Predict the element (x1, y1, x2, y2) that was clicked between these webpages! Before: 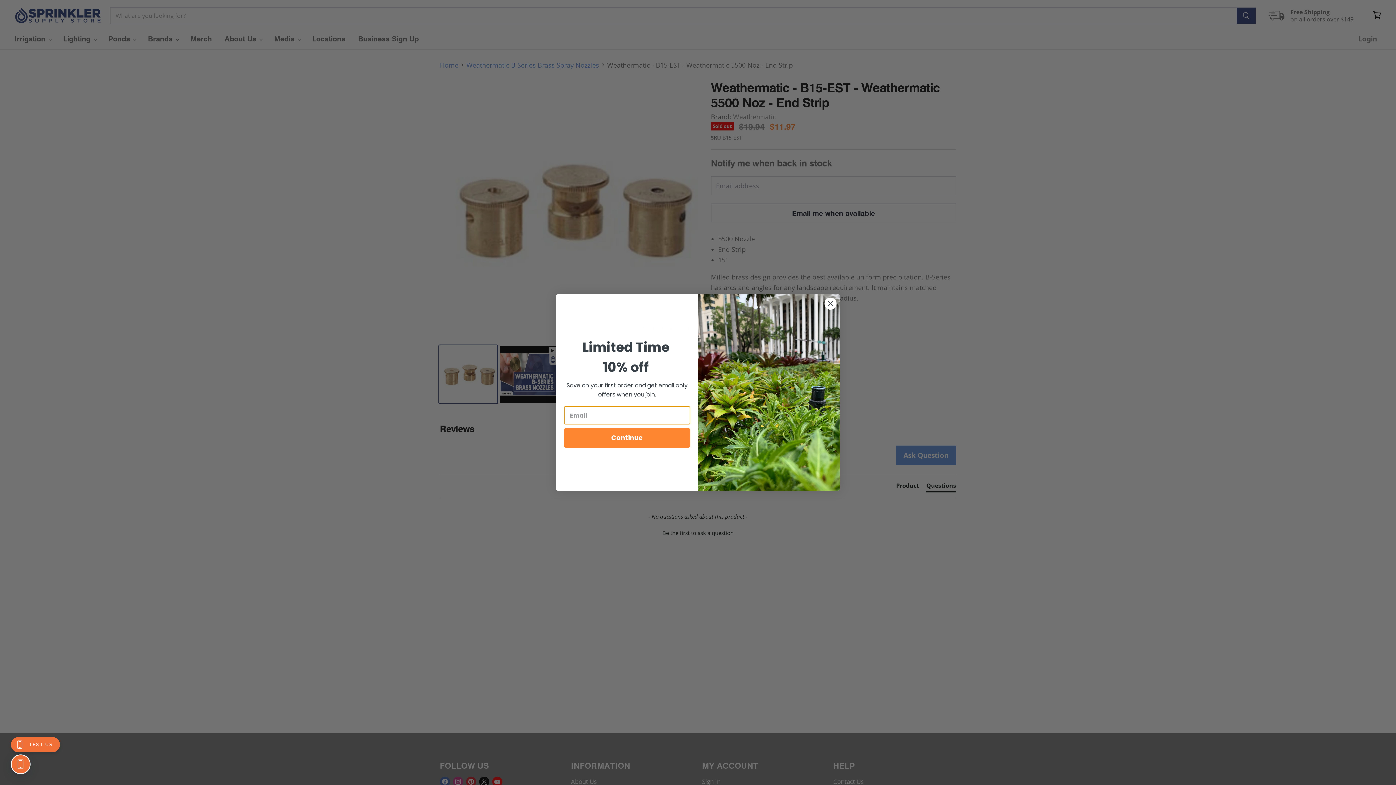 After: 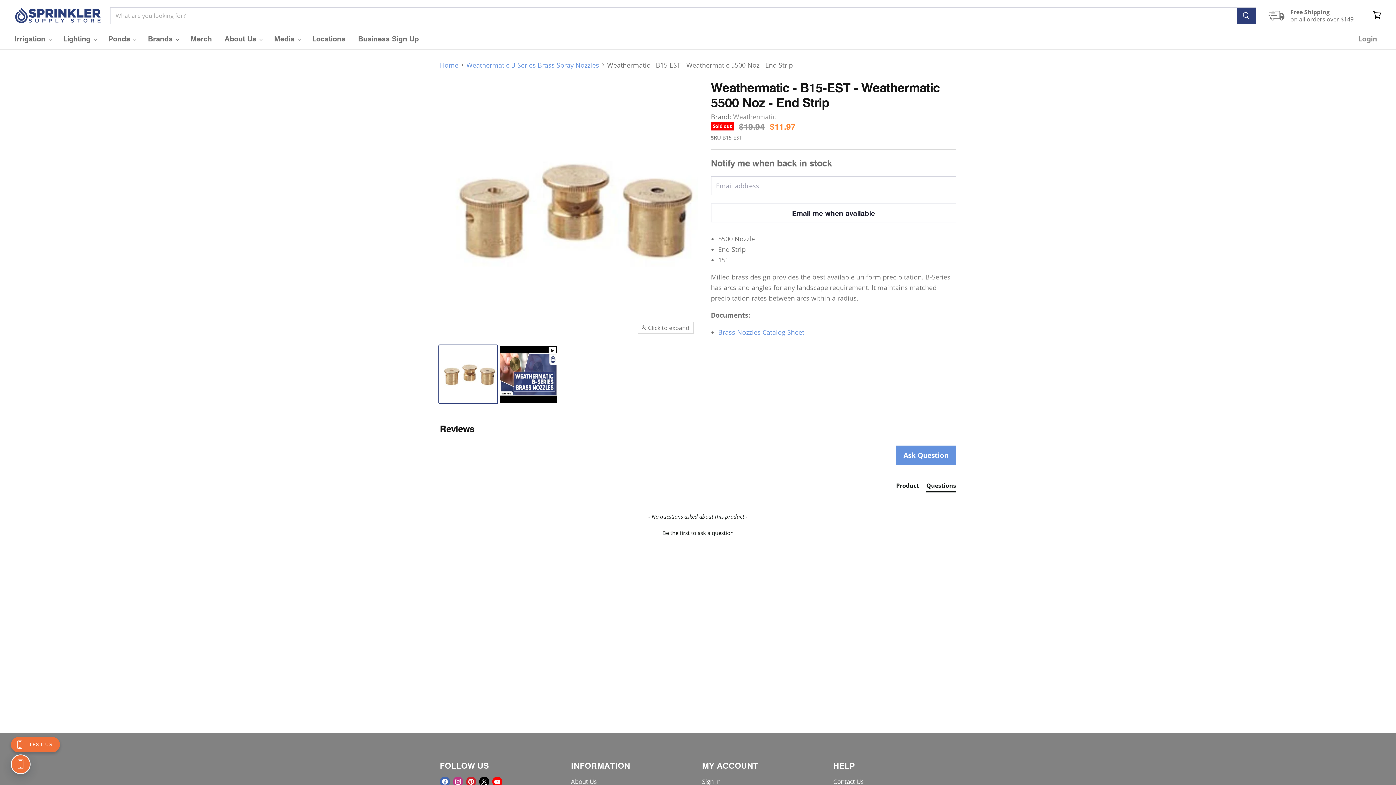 Action: label: Close dialog bbox: (824, 297, 837, 310)